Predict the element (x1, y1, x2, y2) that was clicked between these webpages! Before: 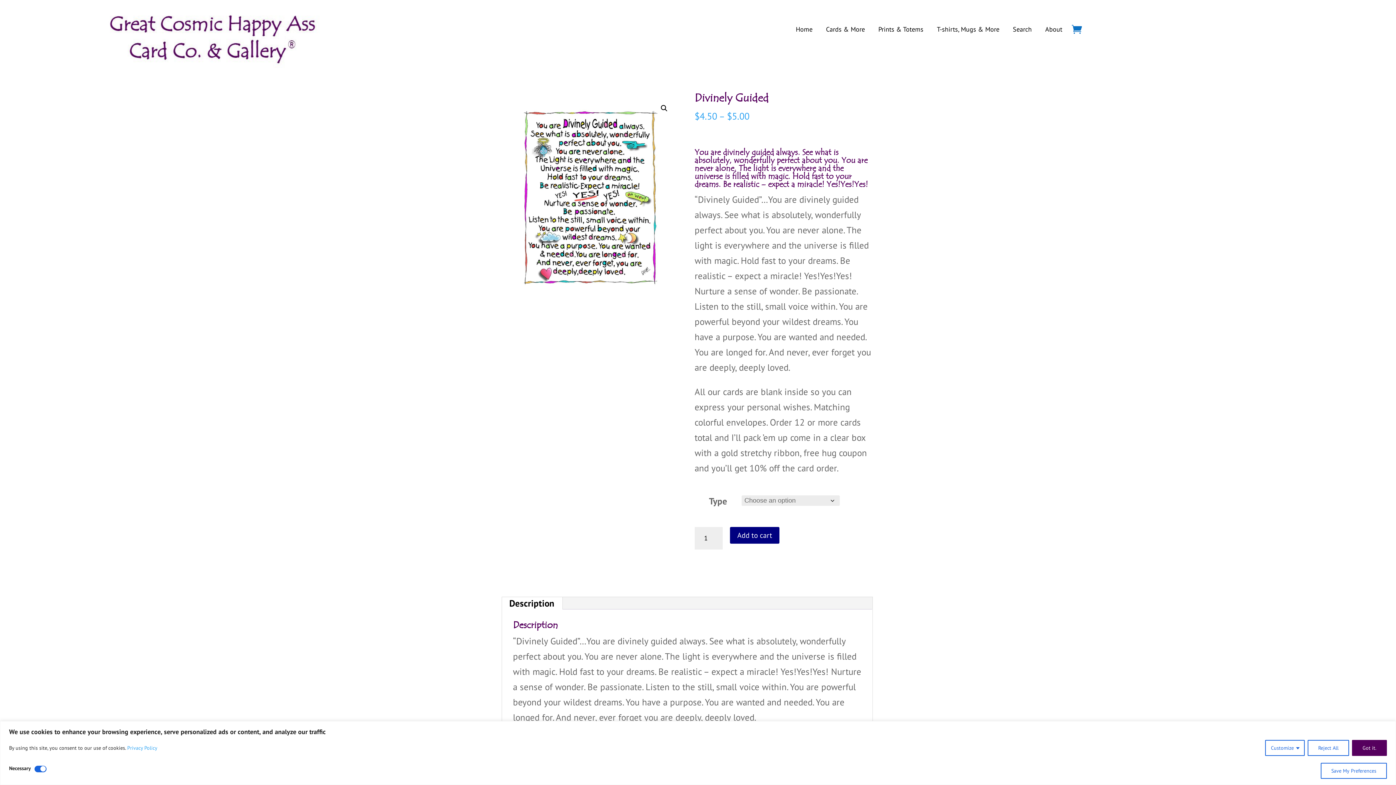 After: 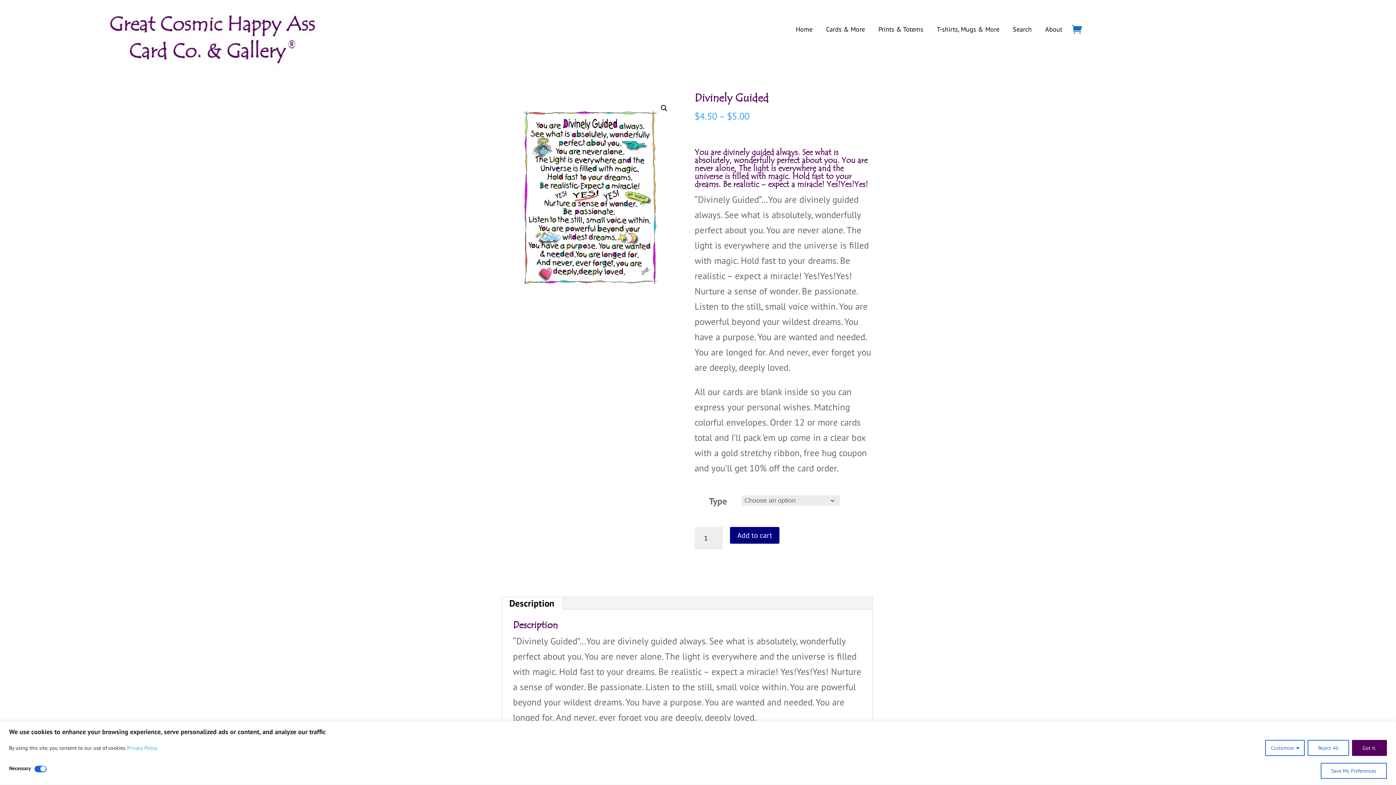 Action: label: Privacy Policy bbox: (127, 744, 157, 751)